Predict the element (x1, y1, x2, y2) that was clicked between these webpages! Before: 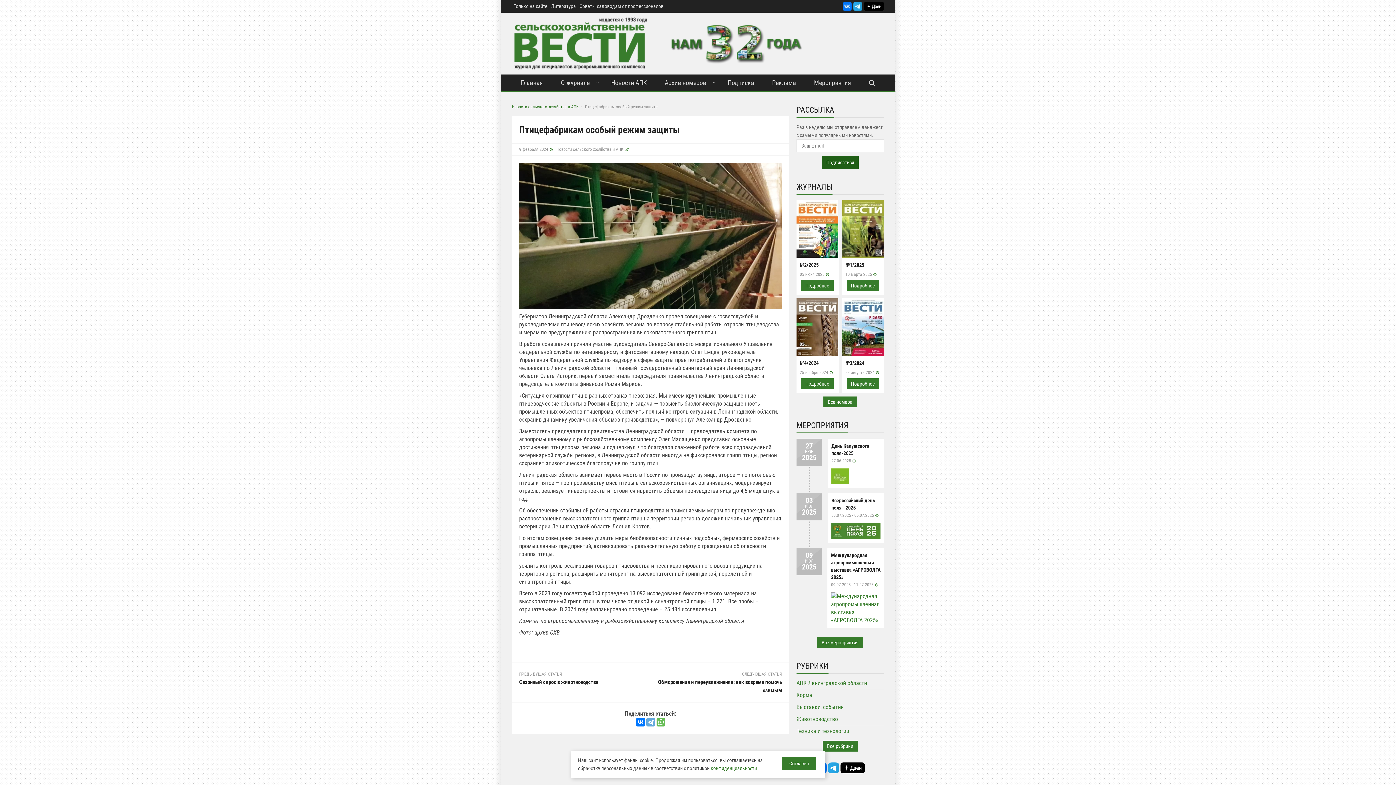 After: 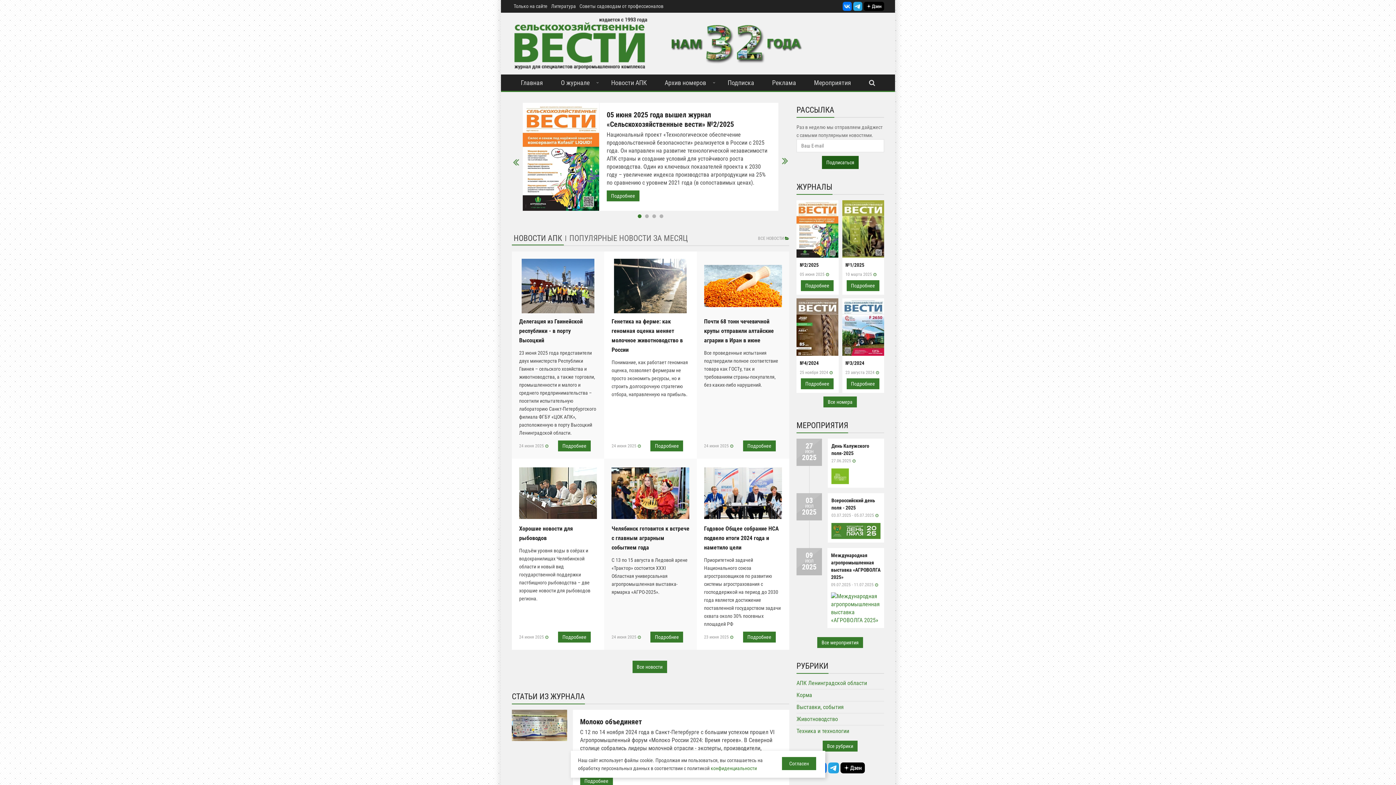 Action: label: Главная bbox: (512, 74, 552, 90)